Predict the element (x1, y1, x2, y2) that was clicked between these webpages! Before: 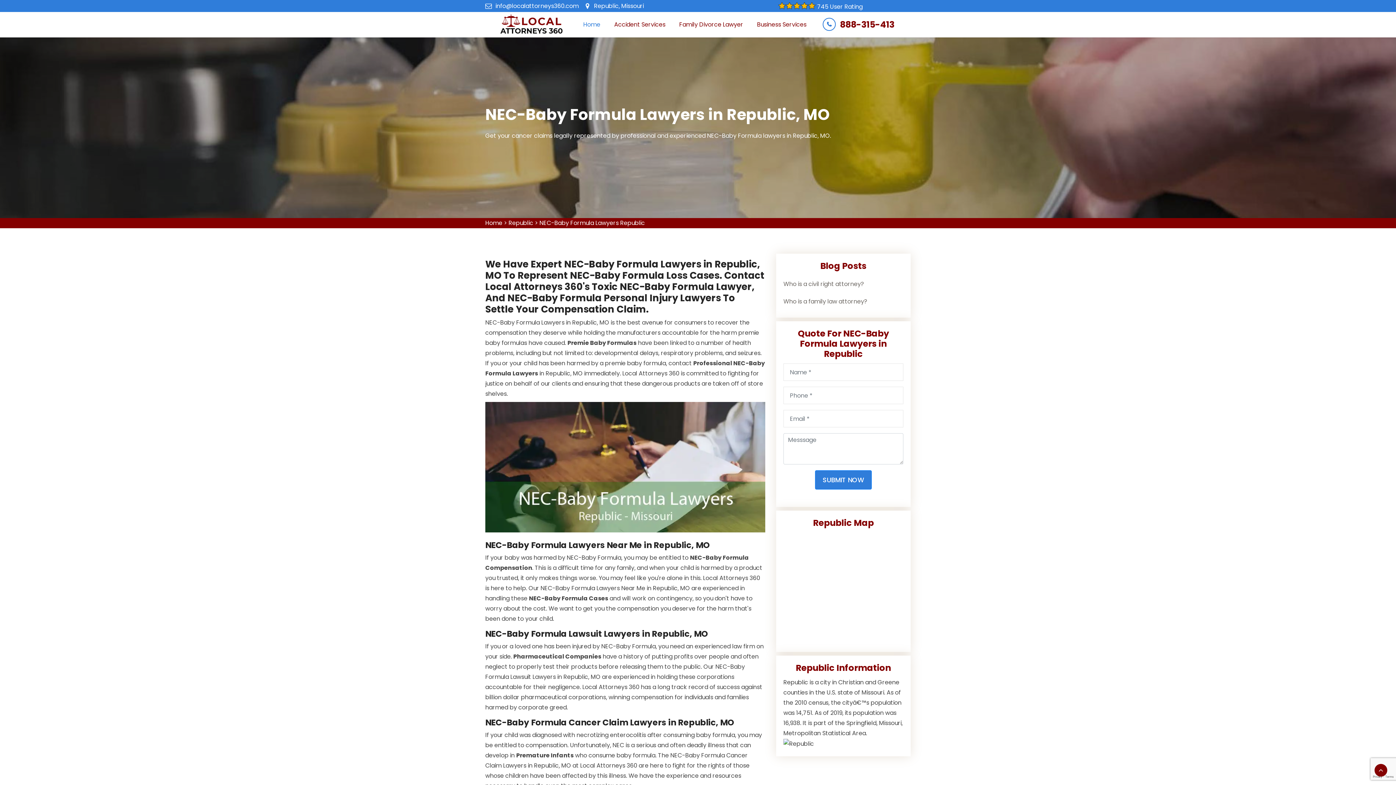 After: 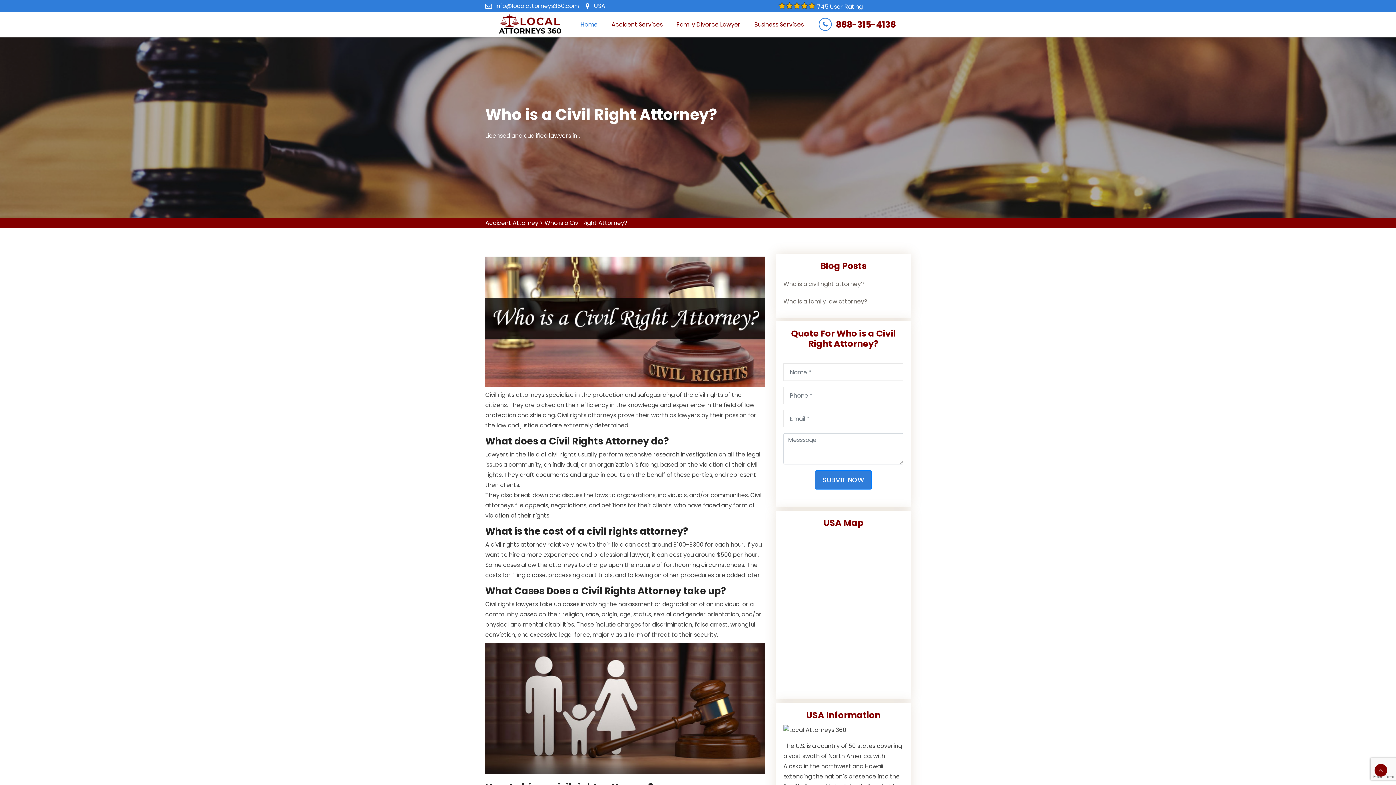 Action: bbox: (783, 280, 864, 288) label: Who is a civil right attorney?